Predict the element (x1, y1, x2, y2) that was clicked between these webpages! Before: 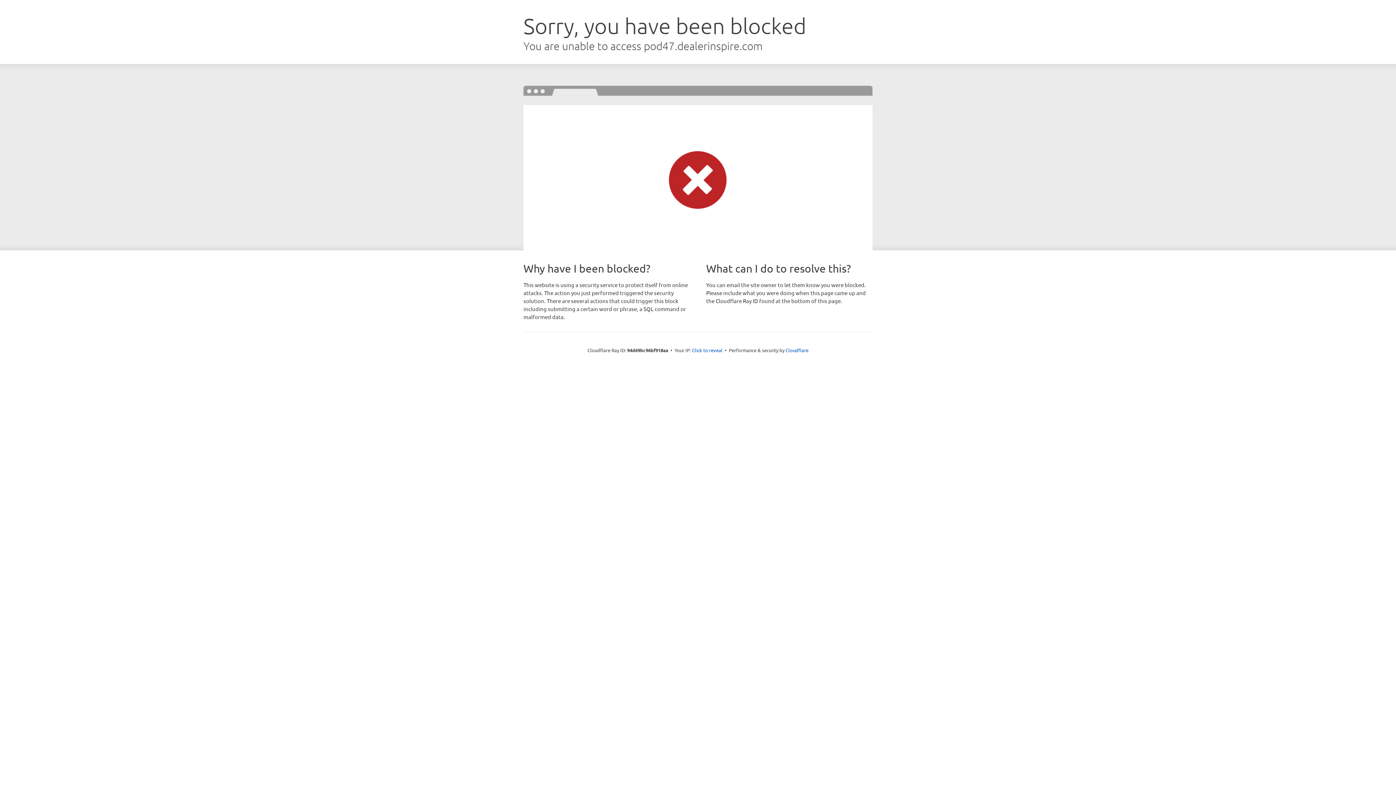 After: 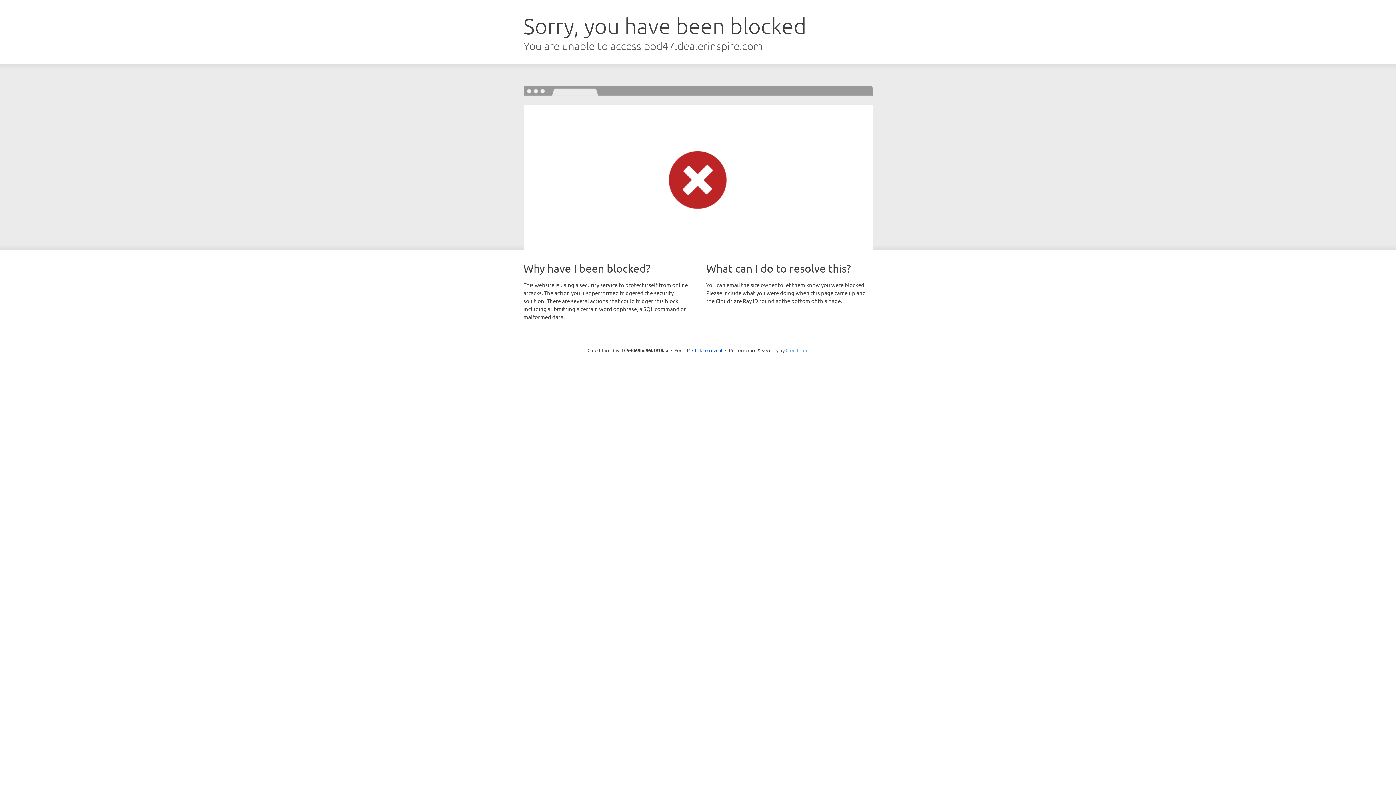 Action: label: Cloudflare bbox: (785, 347, 808, 353)